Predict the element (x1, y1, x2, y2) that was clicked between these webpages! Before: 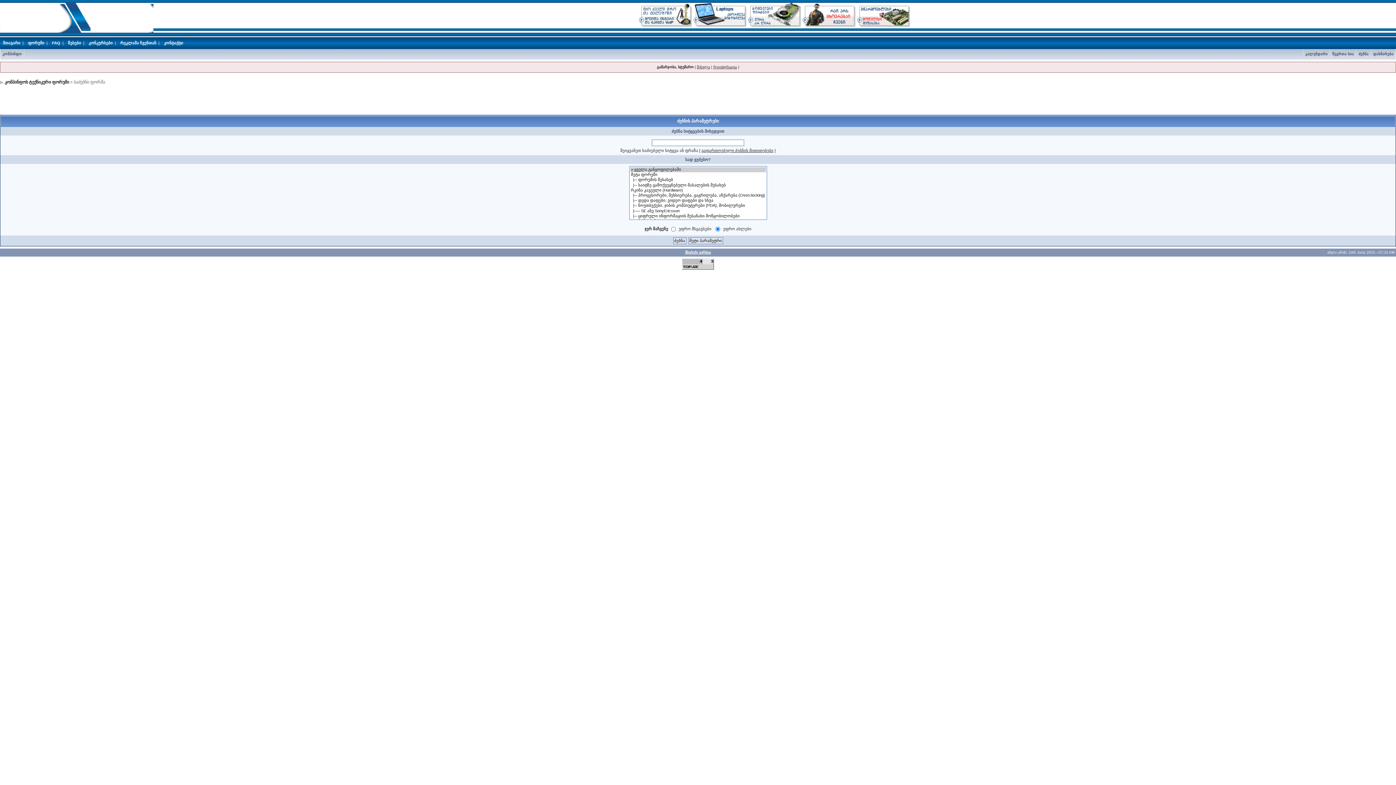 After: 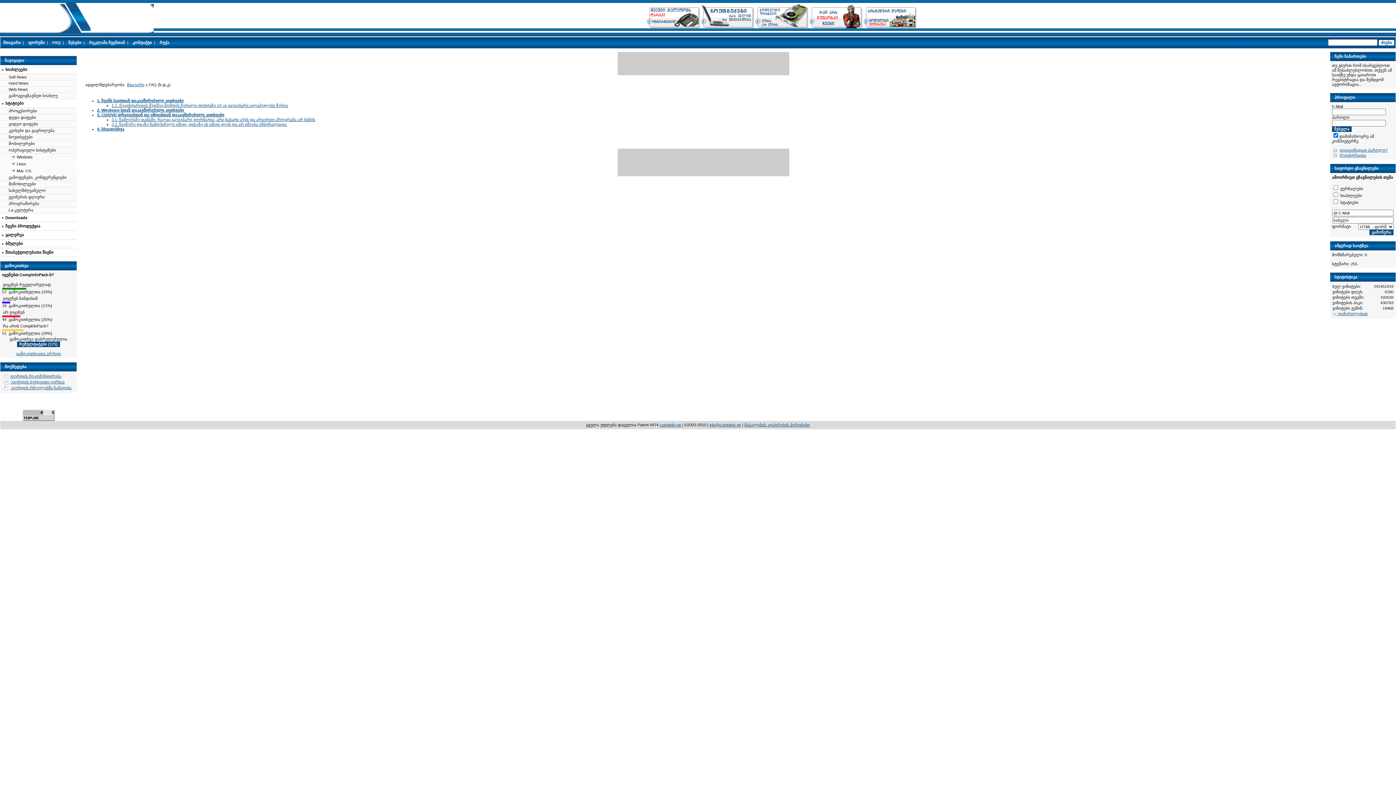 Action: label: FAQ bbox: (52, 40, 60, 45)